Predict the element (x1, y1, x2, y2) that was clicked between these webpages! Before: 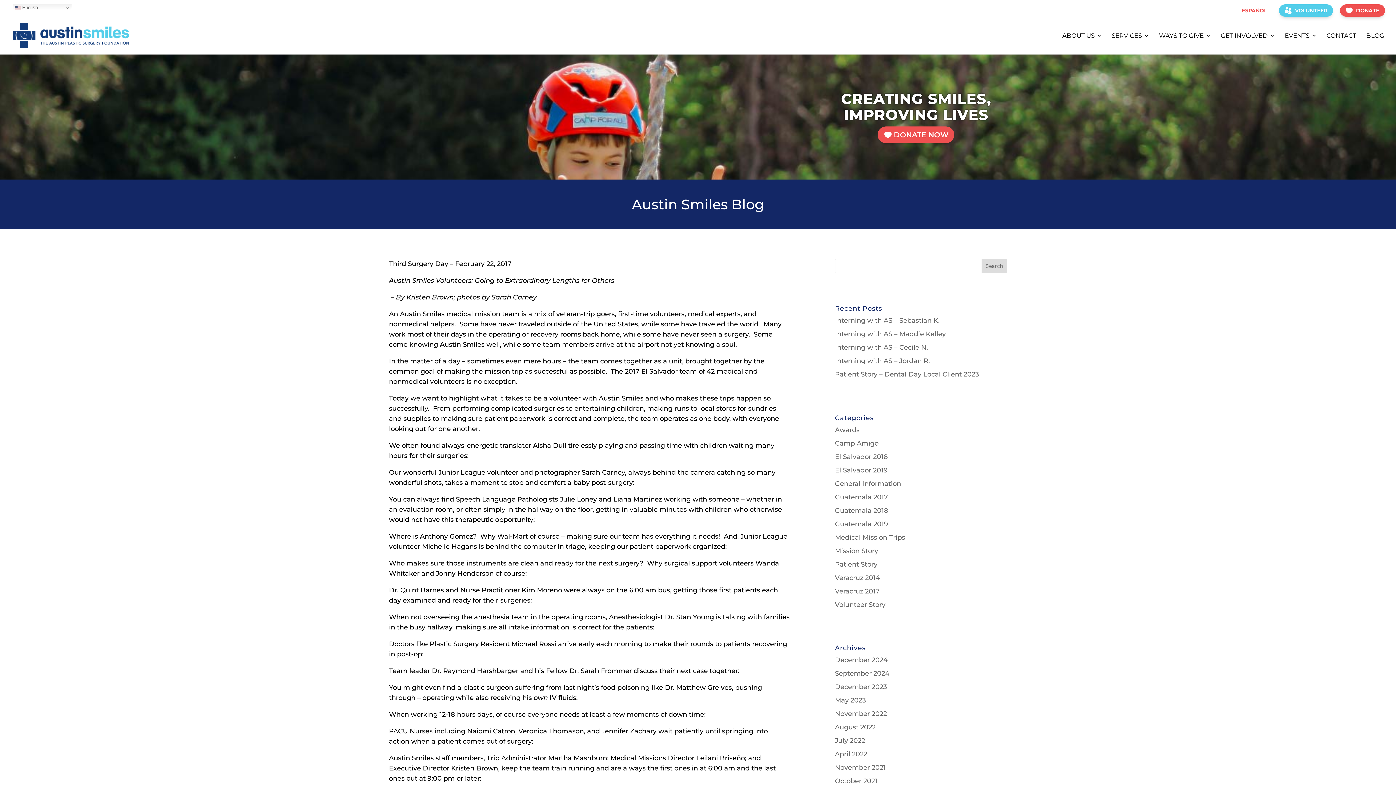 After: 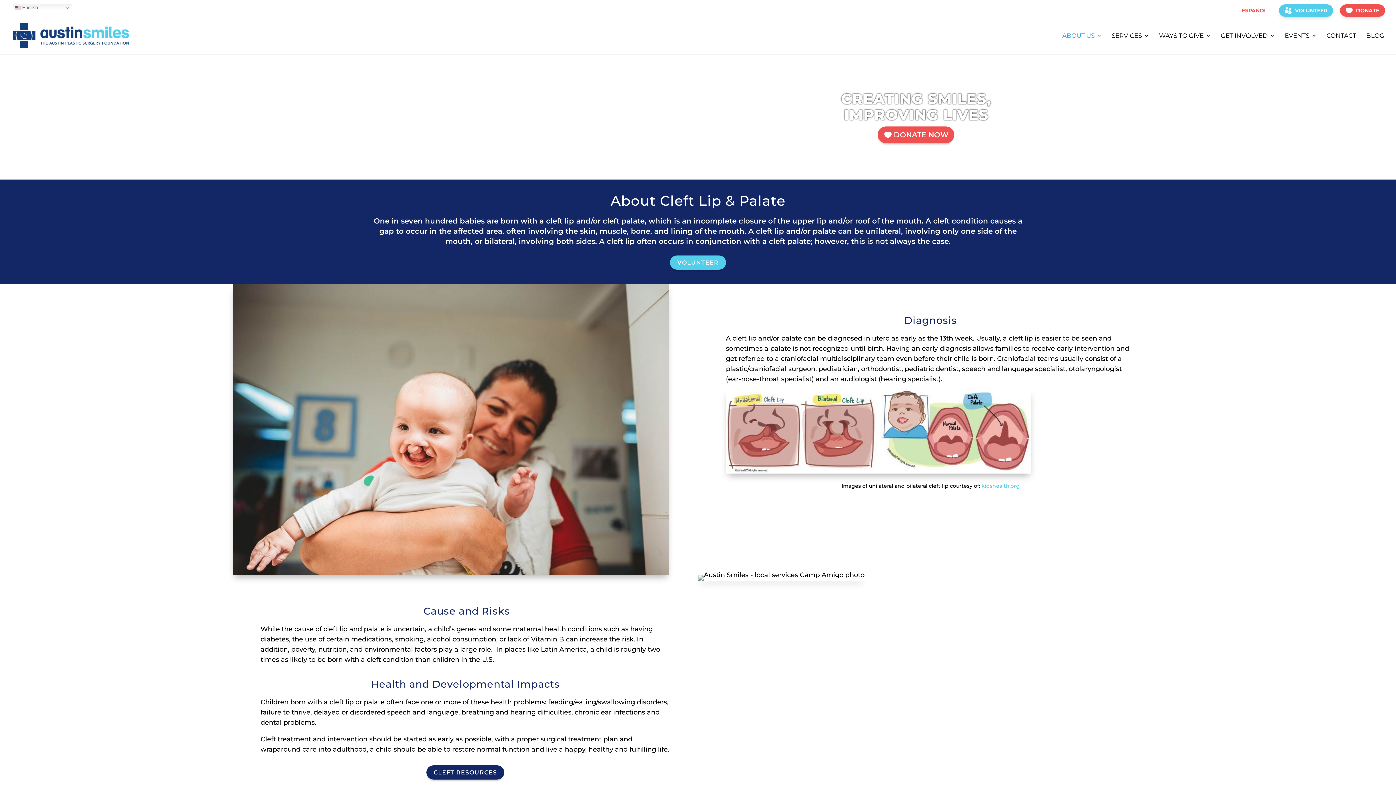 Action: bbox: (1062, 33, 1102, 54) label: ABOUT US